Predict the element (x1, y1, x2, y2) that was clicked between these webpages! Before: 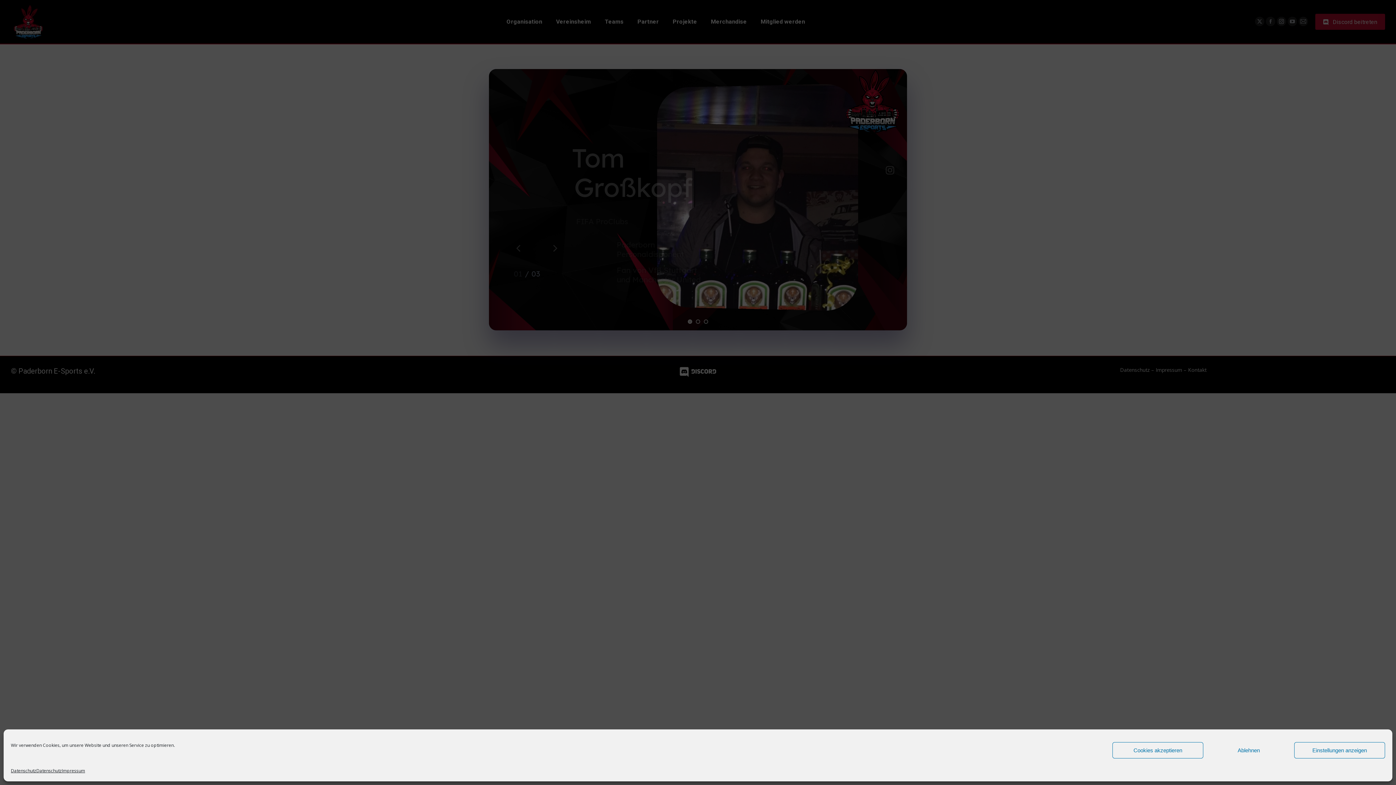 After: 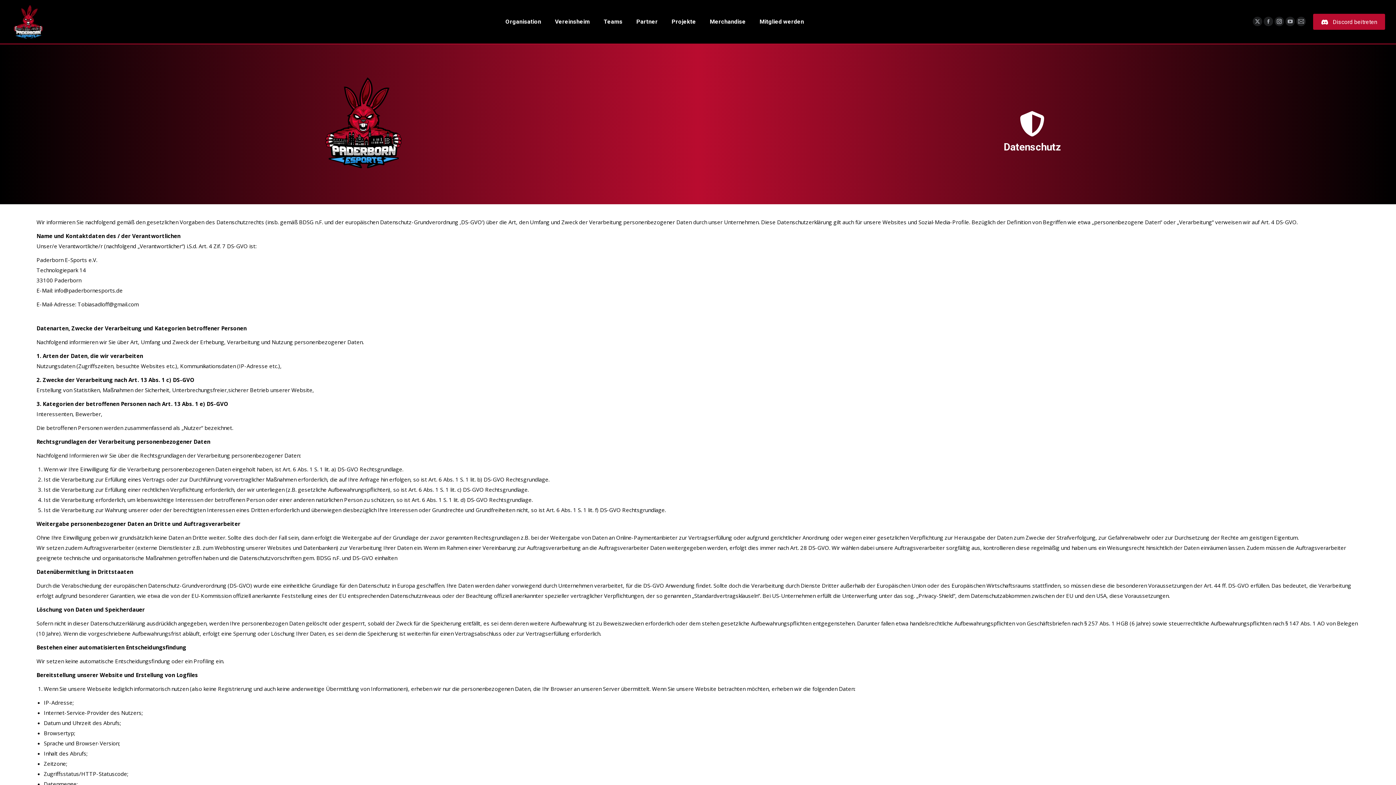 Action: bbox: (36, 766, 61, 776) label: Datenschutz